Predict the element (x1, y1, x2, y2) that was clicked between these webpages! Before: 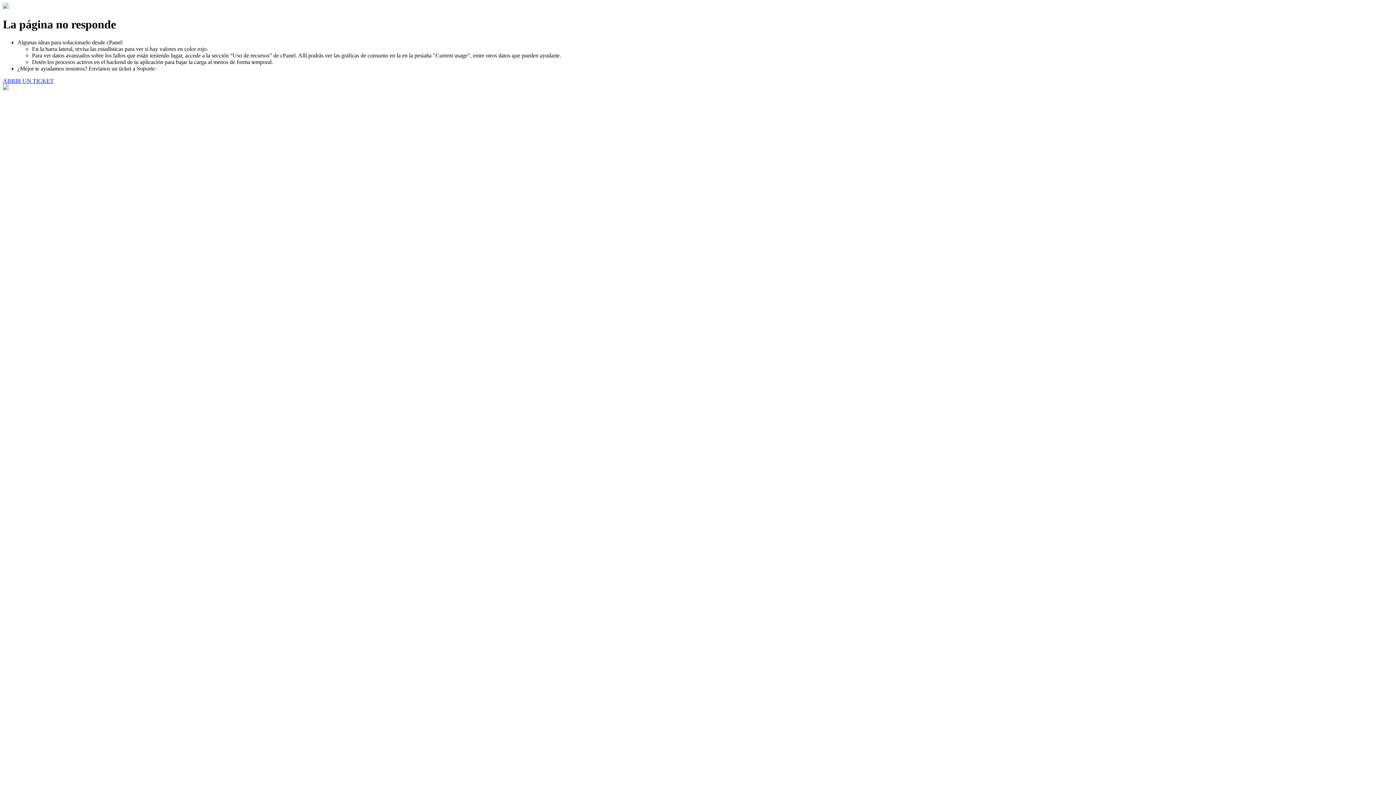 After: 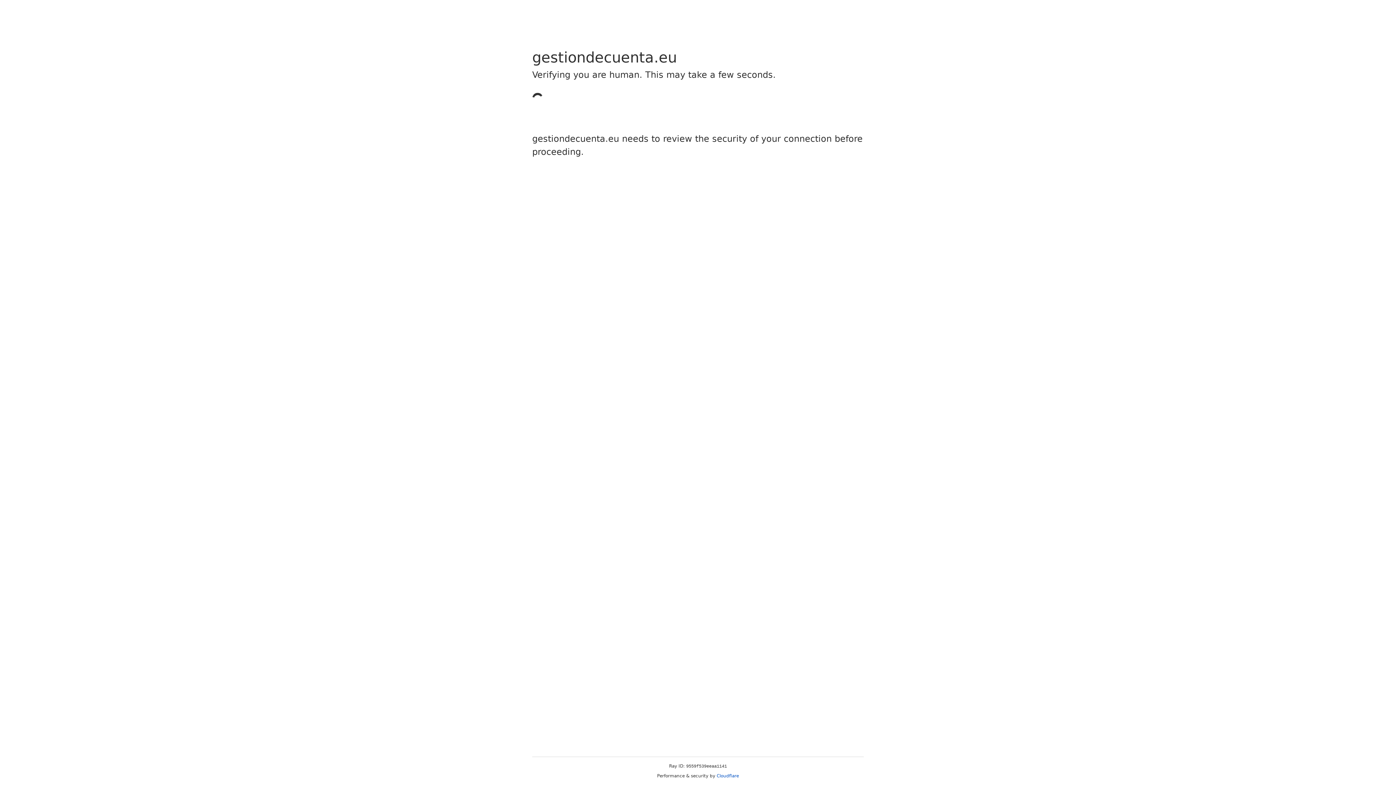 Action: label: ABRIR UN TICKET bbox: (2, 77, 53, 83)